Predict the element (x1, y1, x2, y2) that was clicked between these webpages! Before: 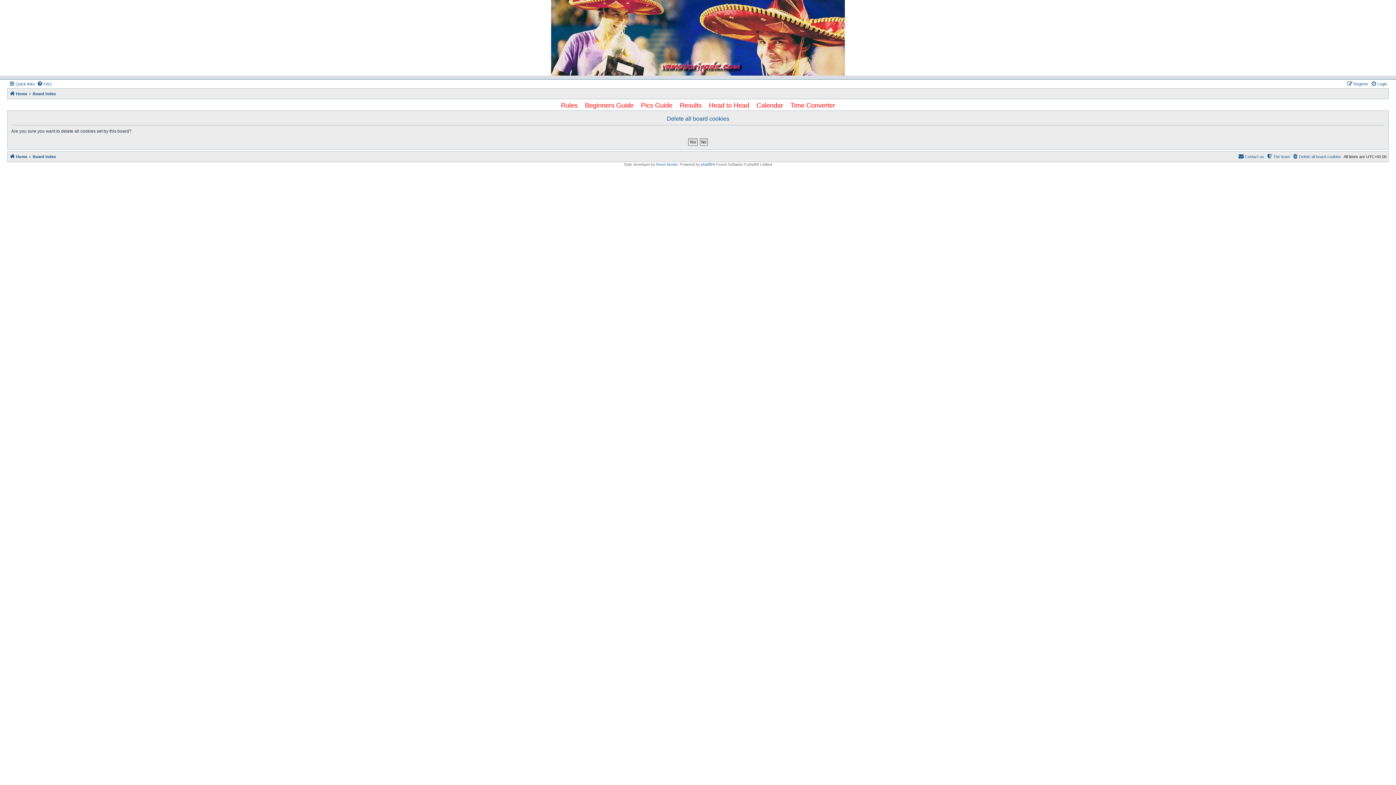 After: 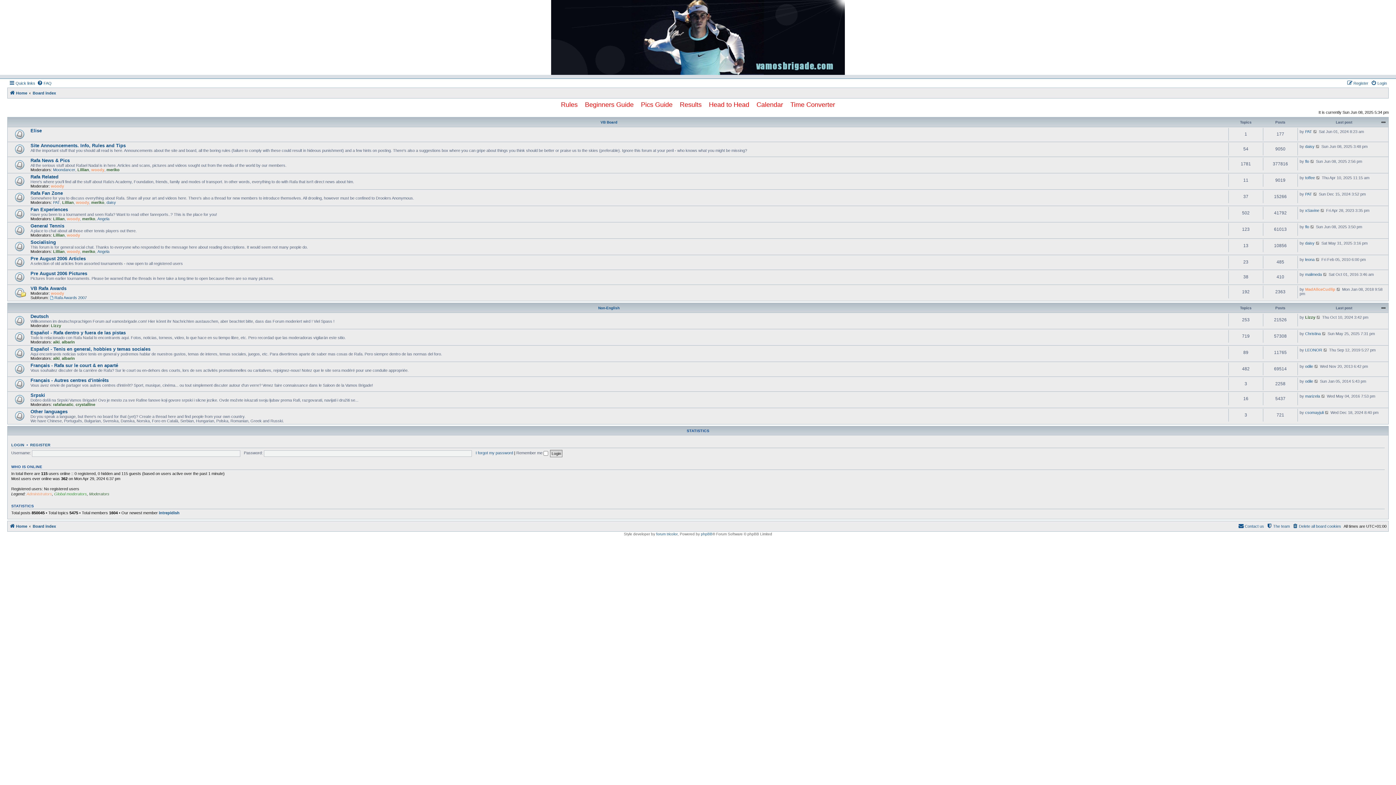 Action: bbox: (32, 89, 56, 98) label: Board index